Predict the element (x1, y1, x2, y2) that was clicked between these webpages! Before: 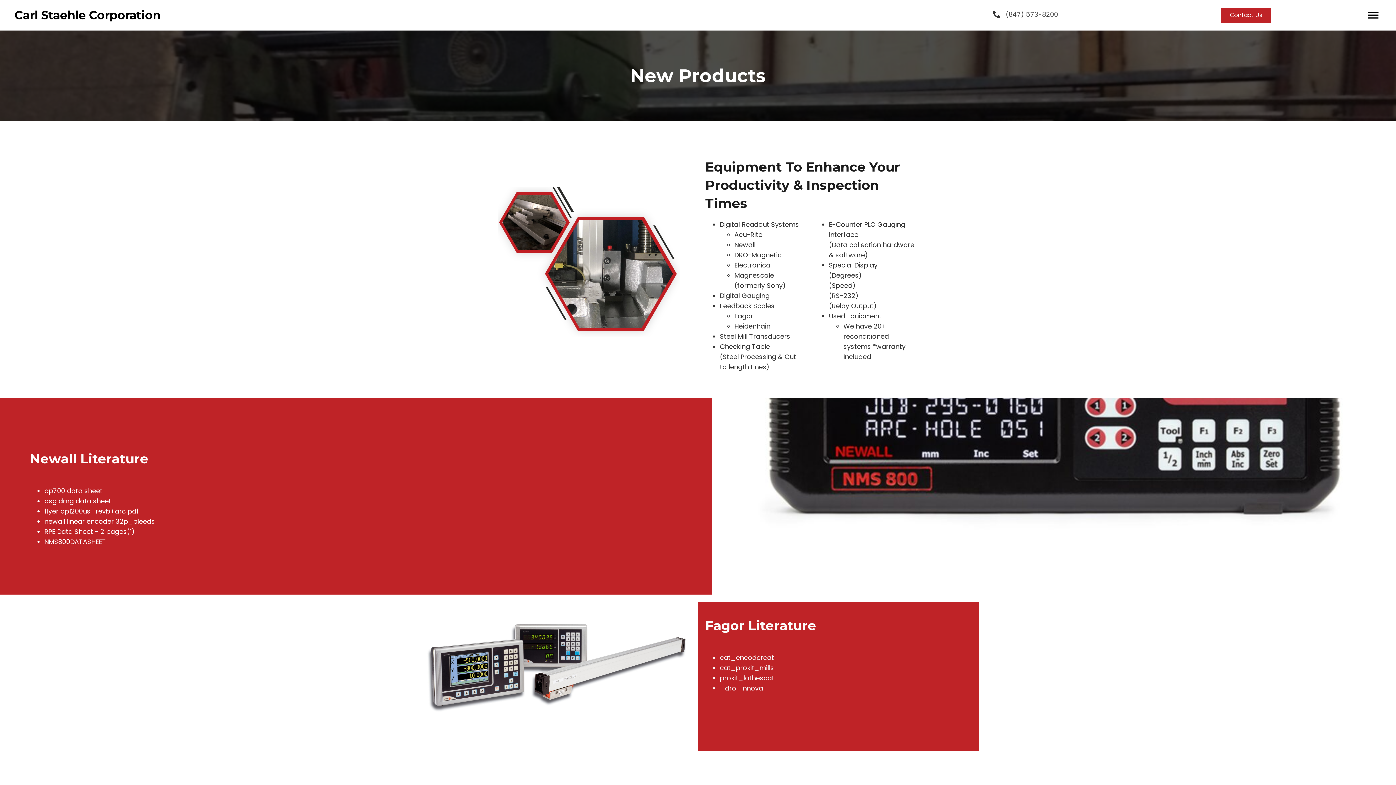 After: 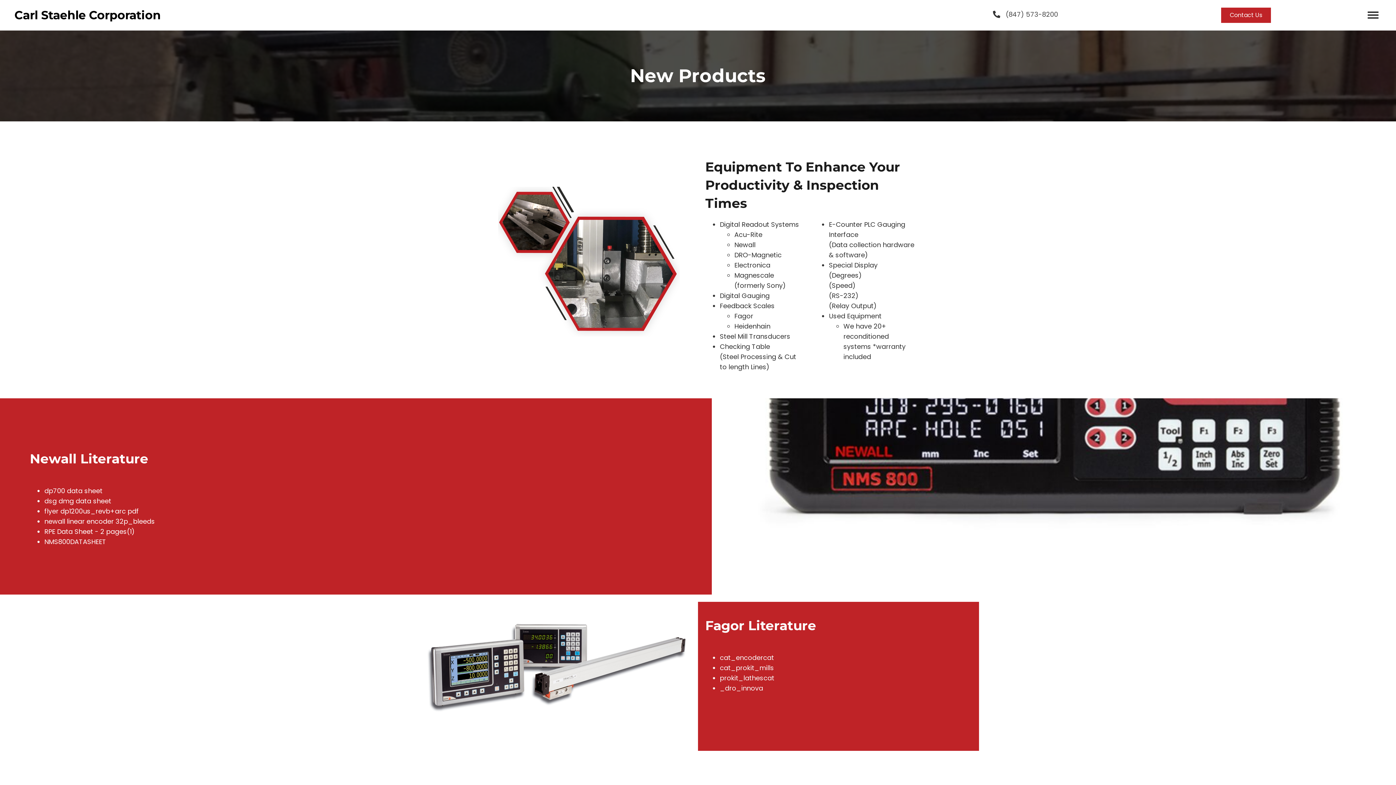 Action: bbox: (44, 527, 134, 536) label: RPE Data Sheet - 2 pages(1)